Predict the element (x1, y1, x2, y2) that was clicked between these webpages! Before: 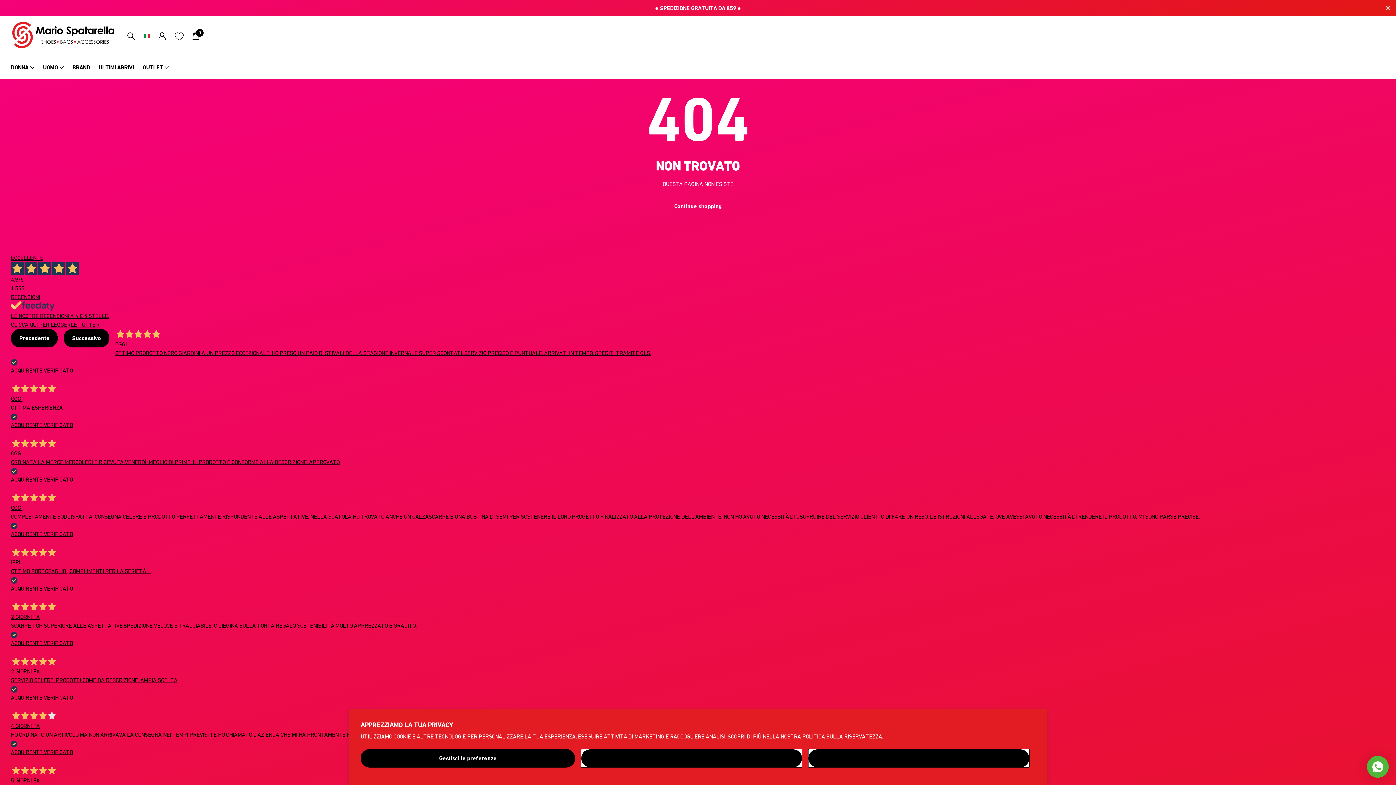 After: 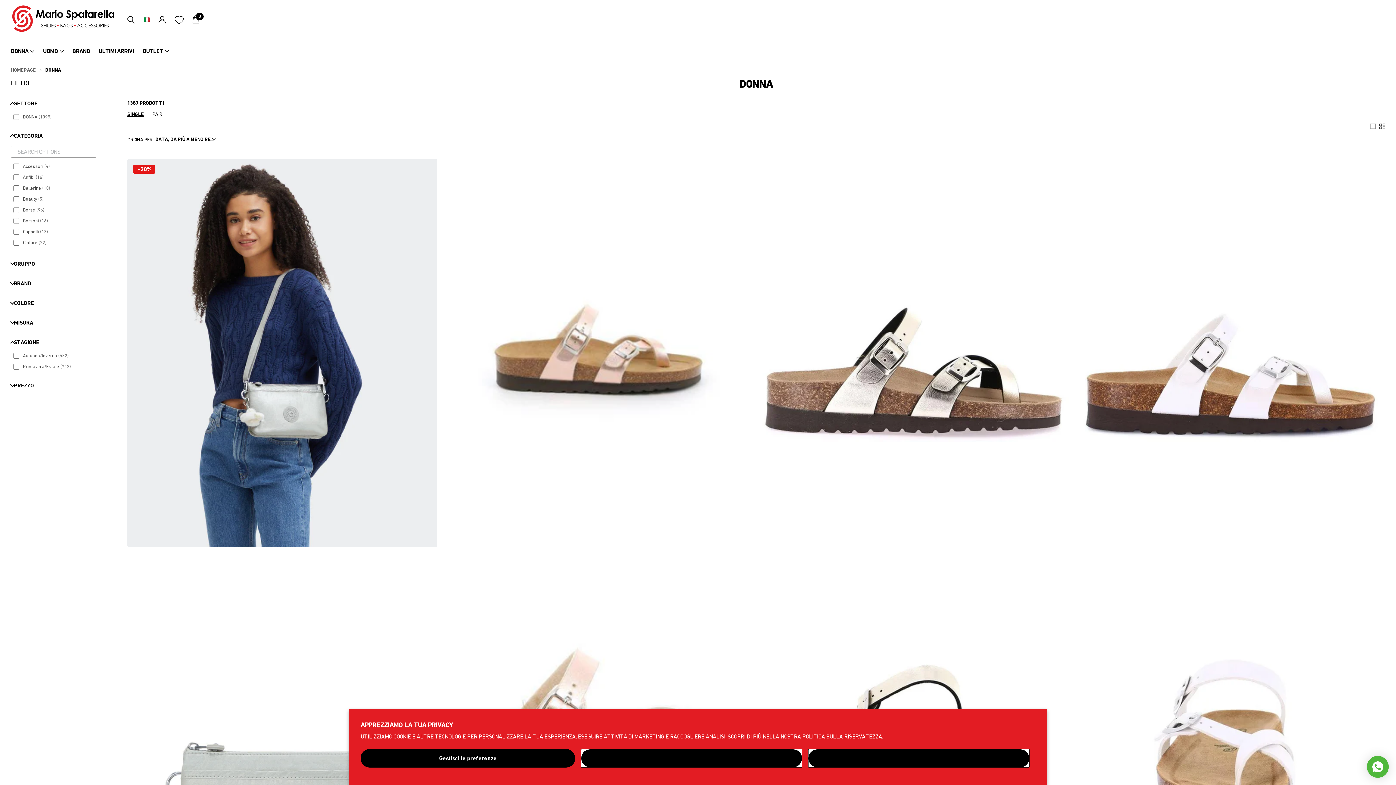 Action: bbox: (10, 55, 34, 79) label: DONNA